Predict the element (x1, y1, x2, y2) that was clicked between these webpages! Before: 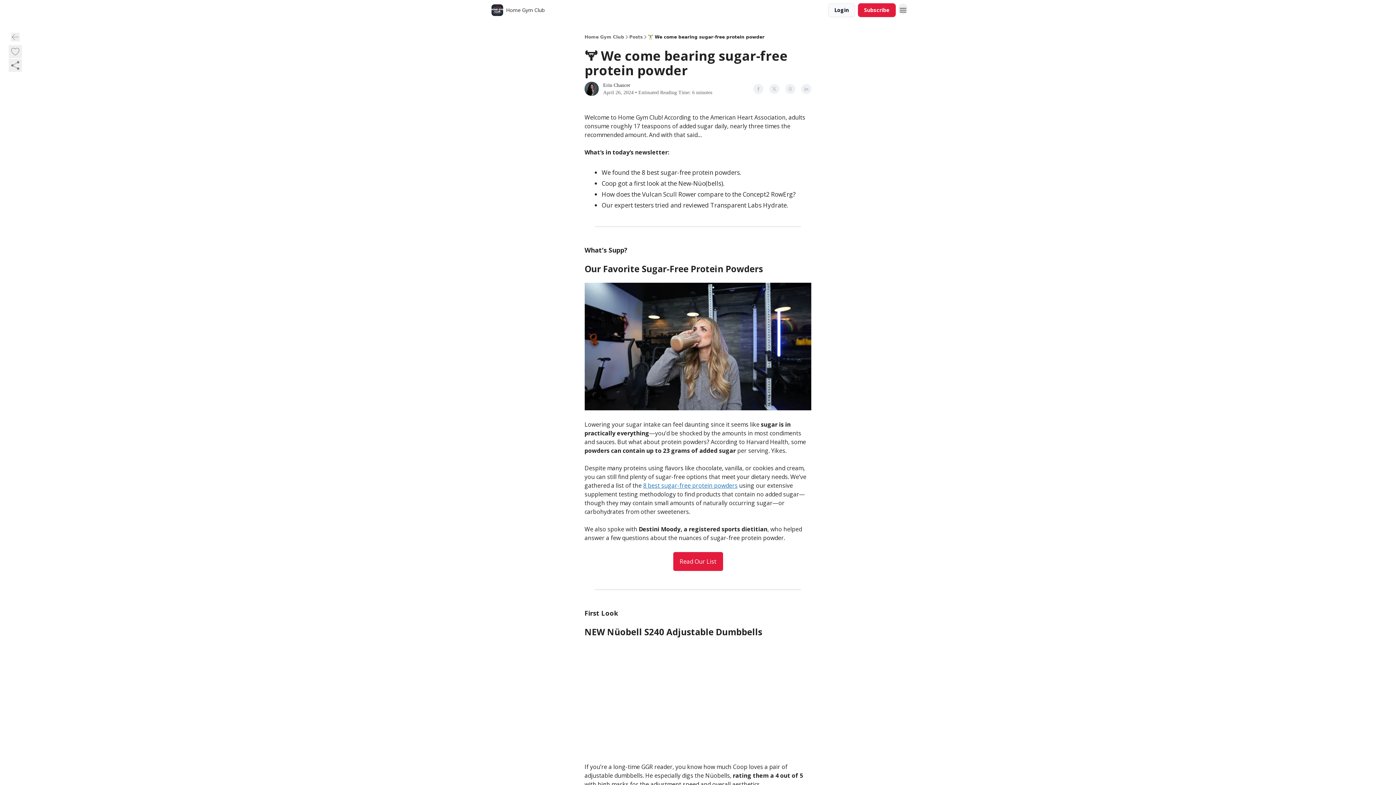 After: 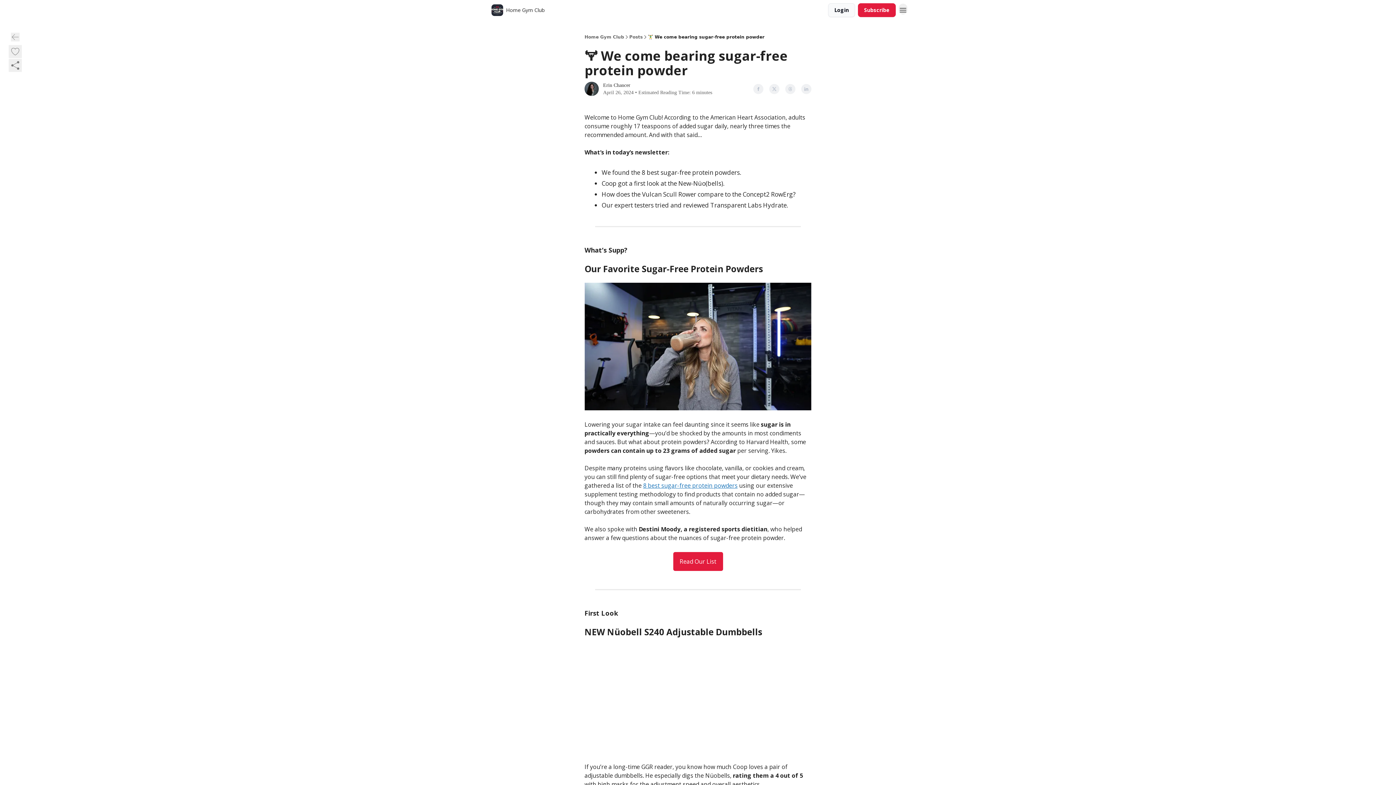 Action: bbox: (584, 282, 811, 410)